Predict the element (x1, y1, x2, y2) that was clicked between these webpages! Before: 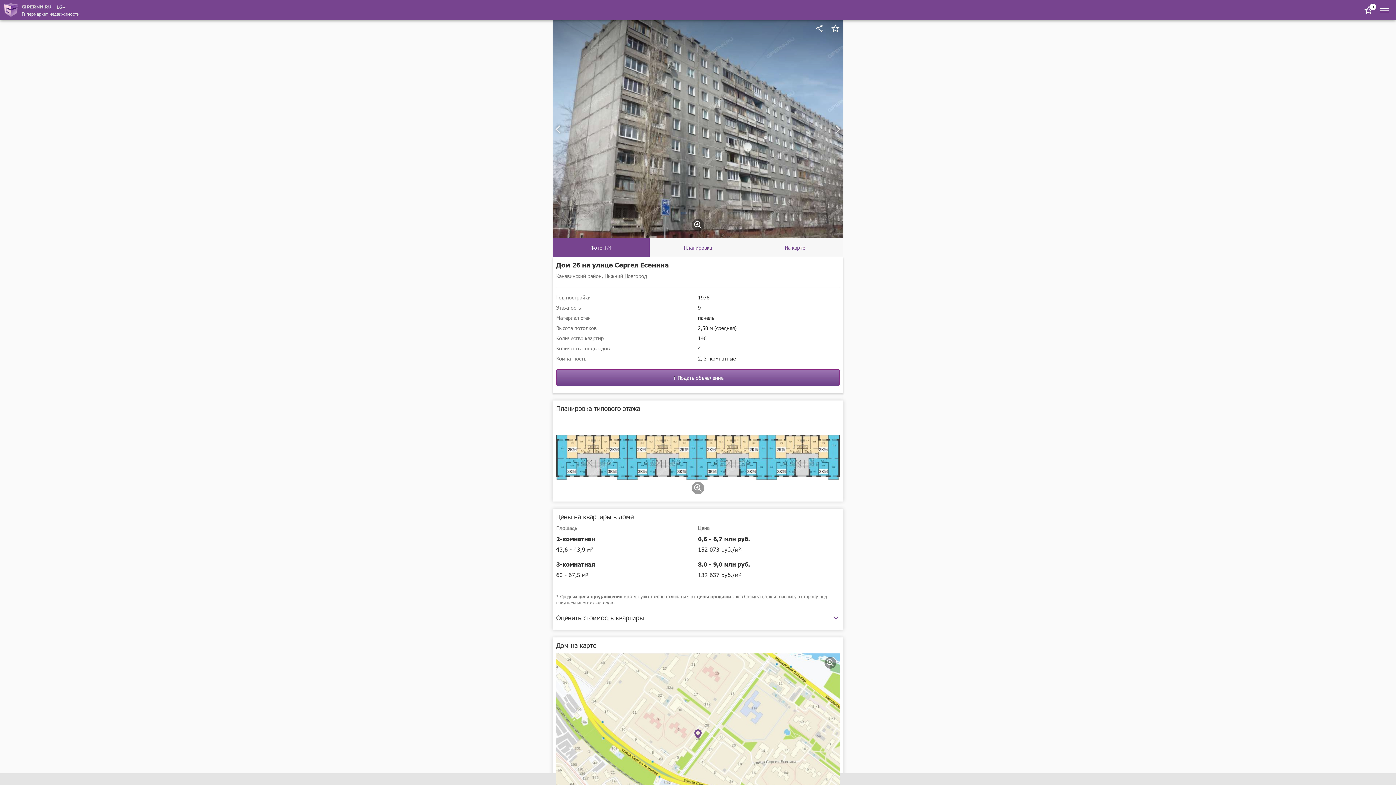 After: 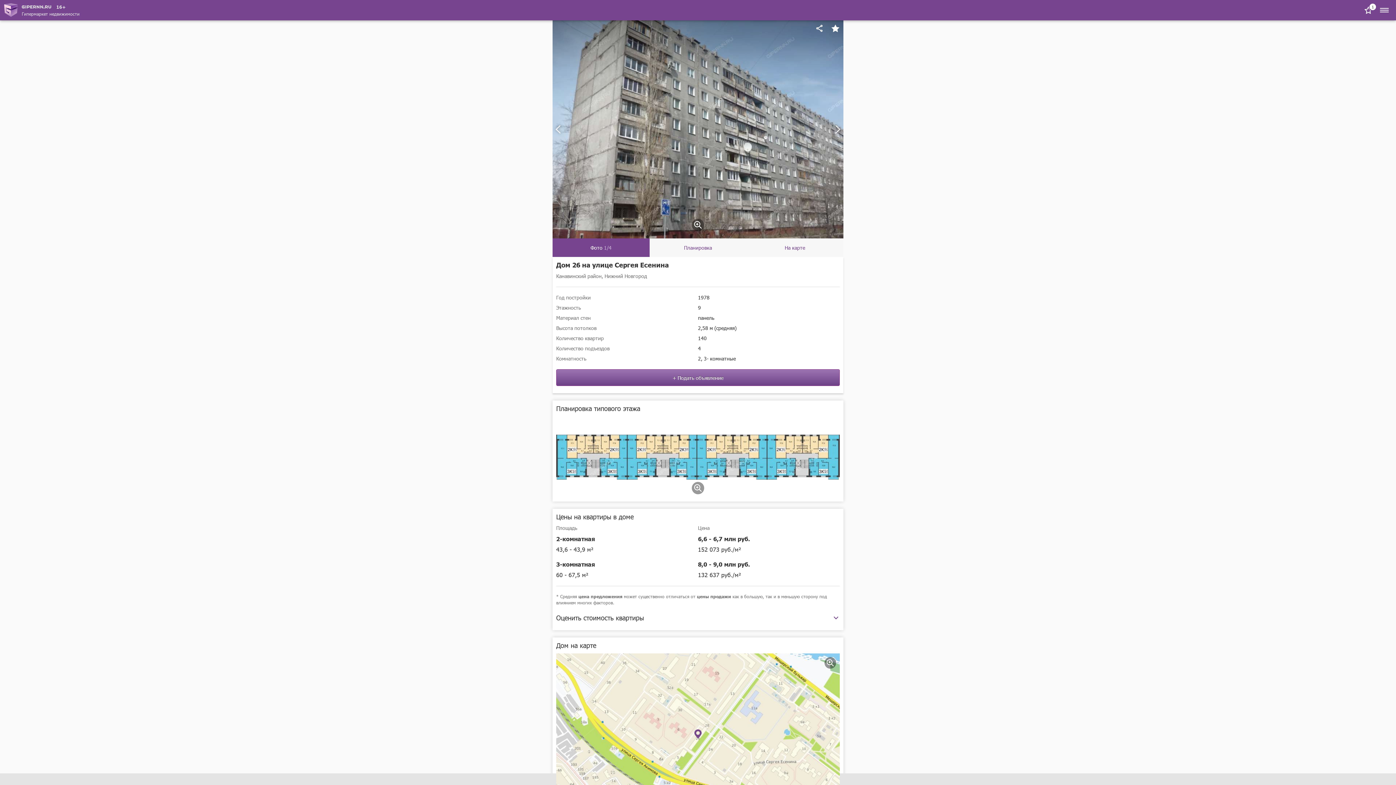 Action: bbox: (831, 24, 840, 32)